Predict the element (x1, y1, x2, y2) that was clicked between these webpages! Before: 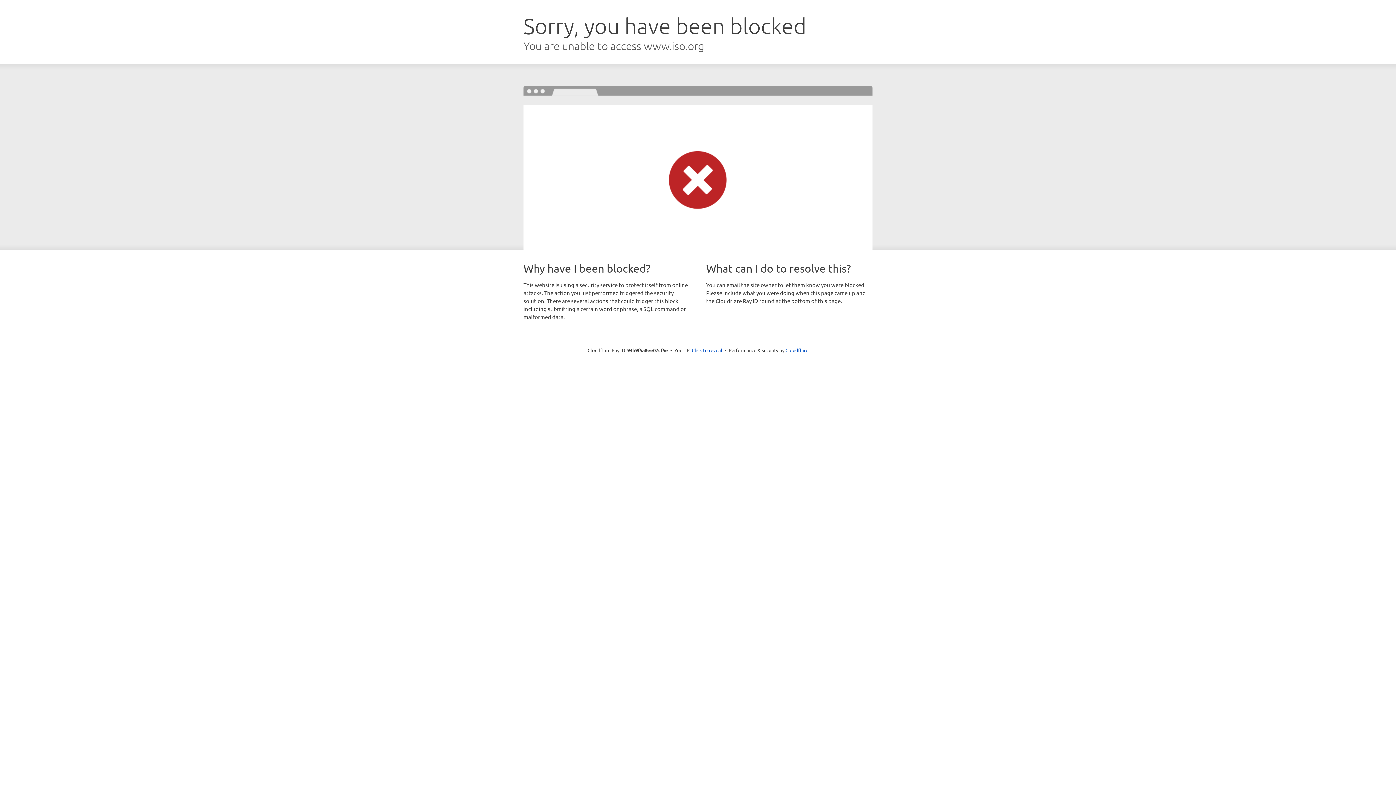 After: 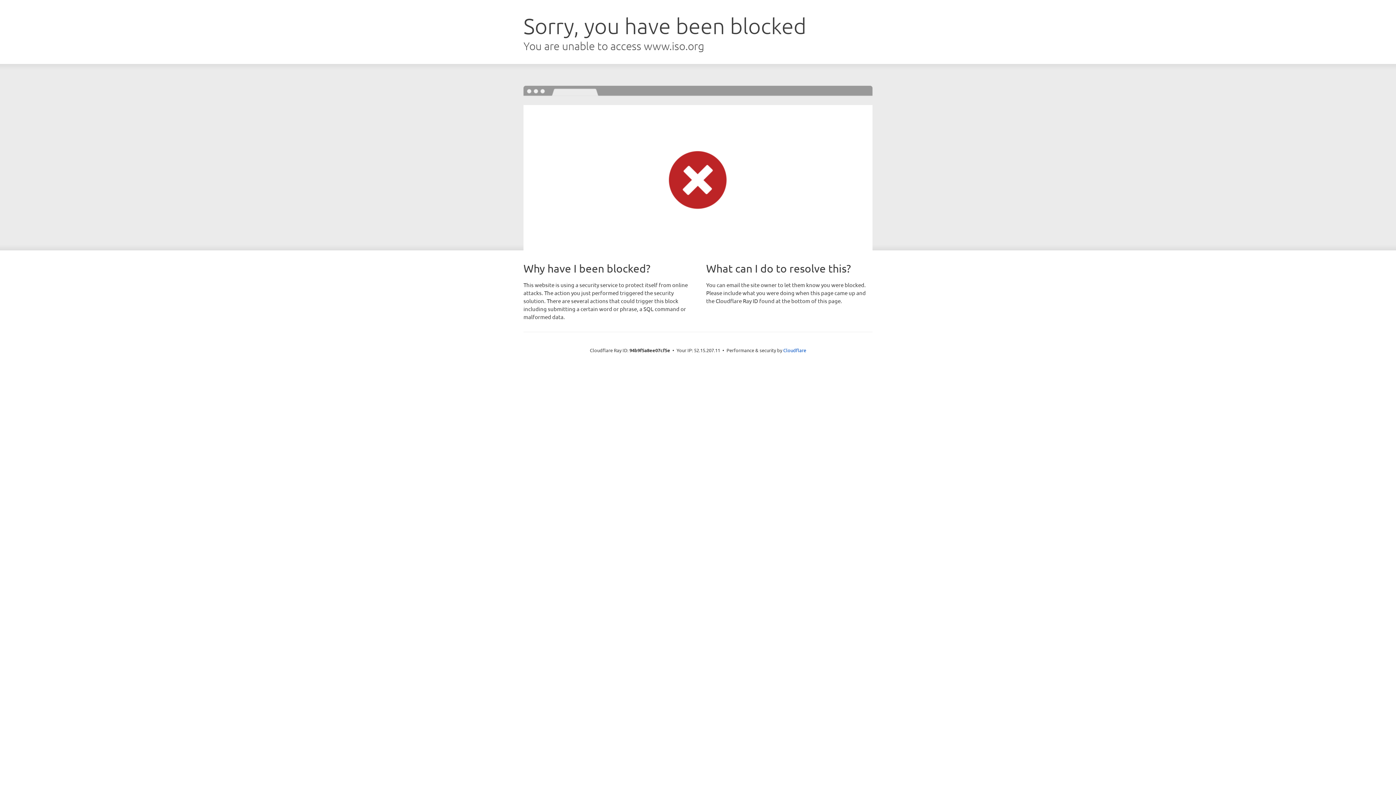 Action: bbox: (692, 346, 722, 353) label: Click to reveal